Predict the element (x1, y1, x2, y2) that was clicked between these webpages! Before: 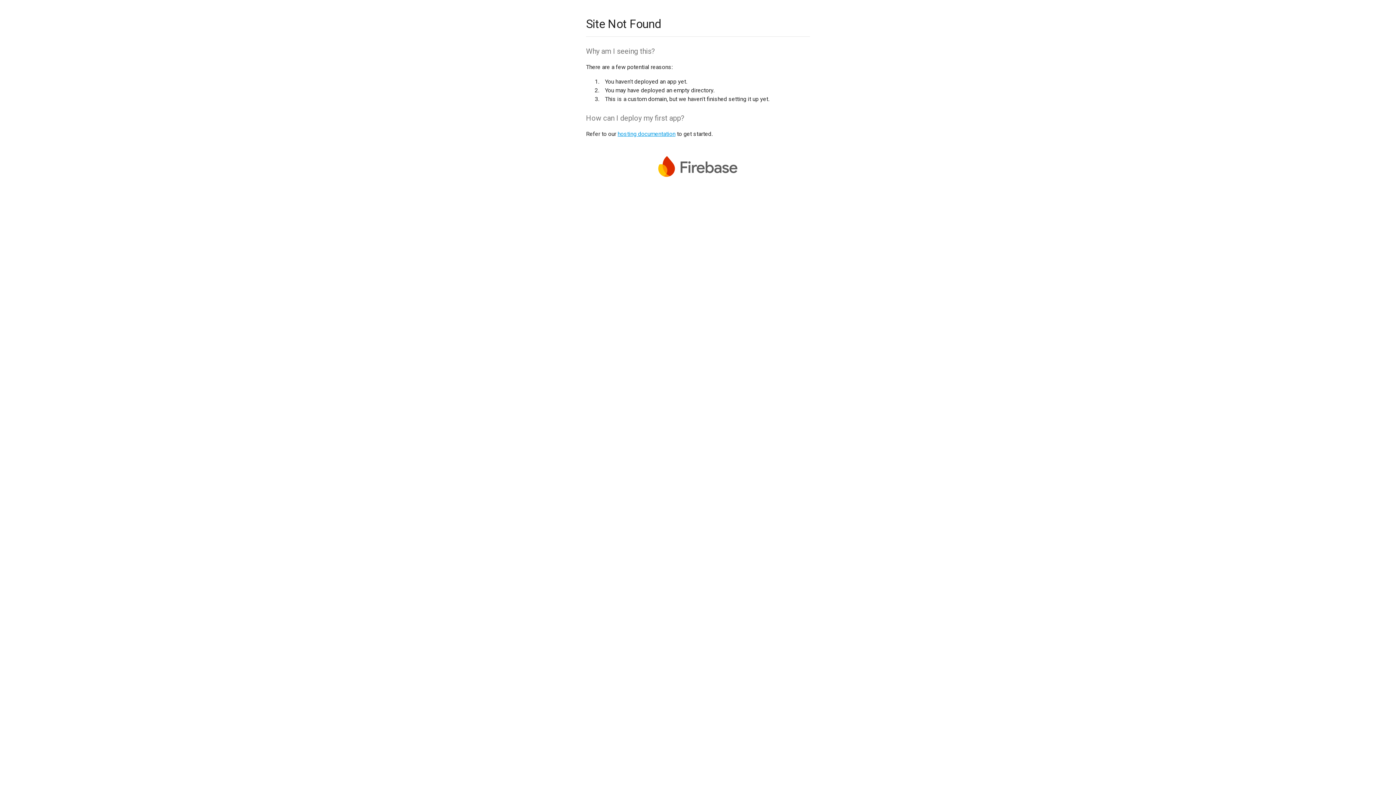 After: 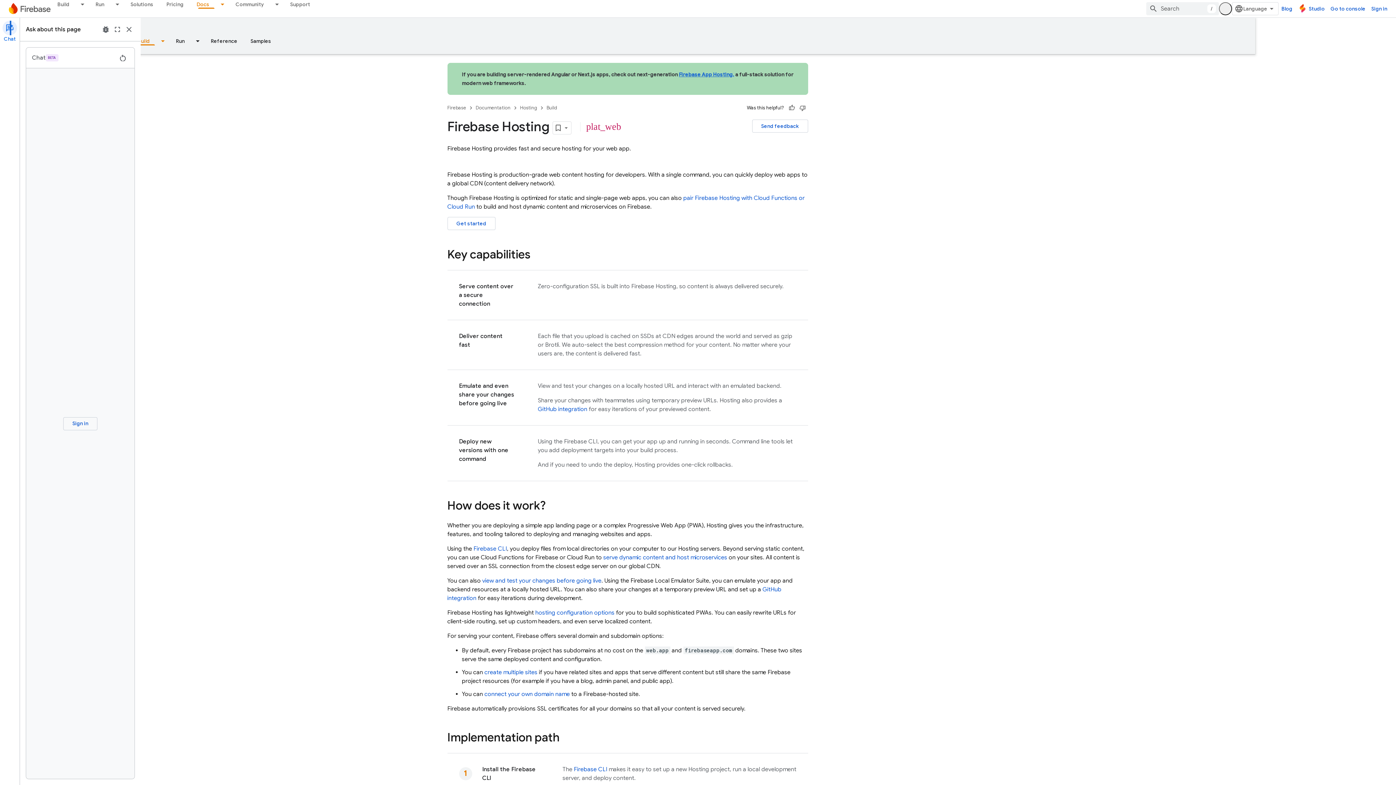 Action: label: hosting documentation bbox: (617, 130, 675, 137)